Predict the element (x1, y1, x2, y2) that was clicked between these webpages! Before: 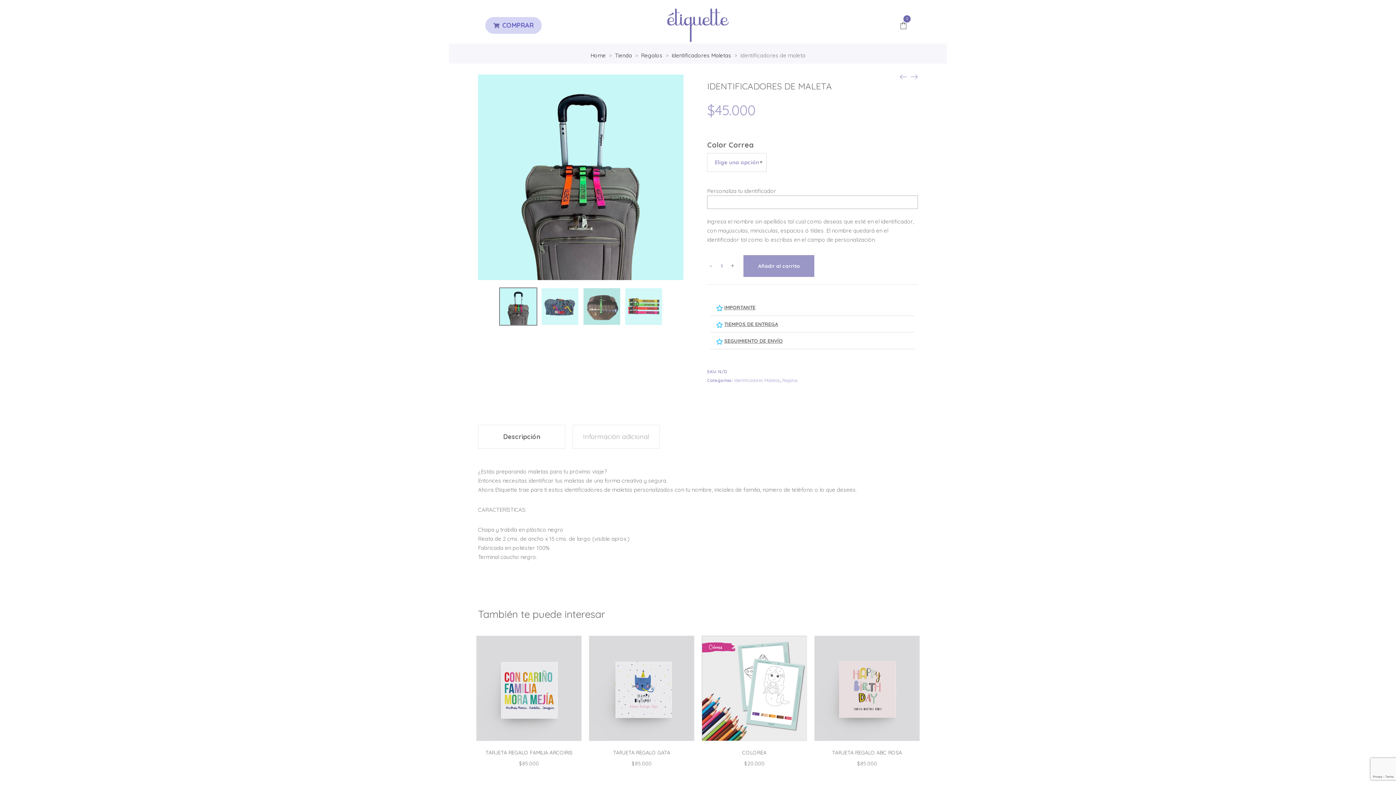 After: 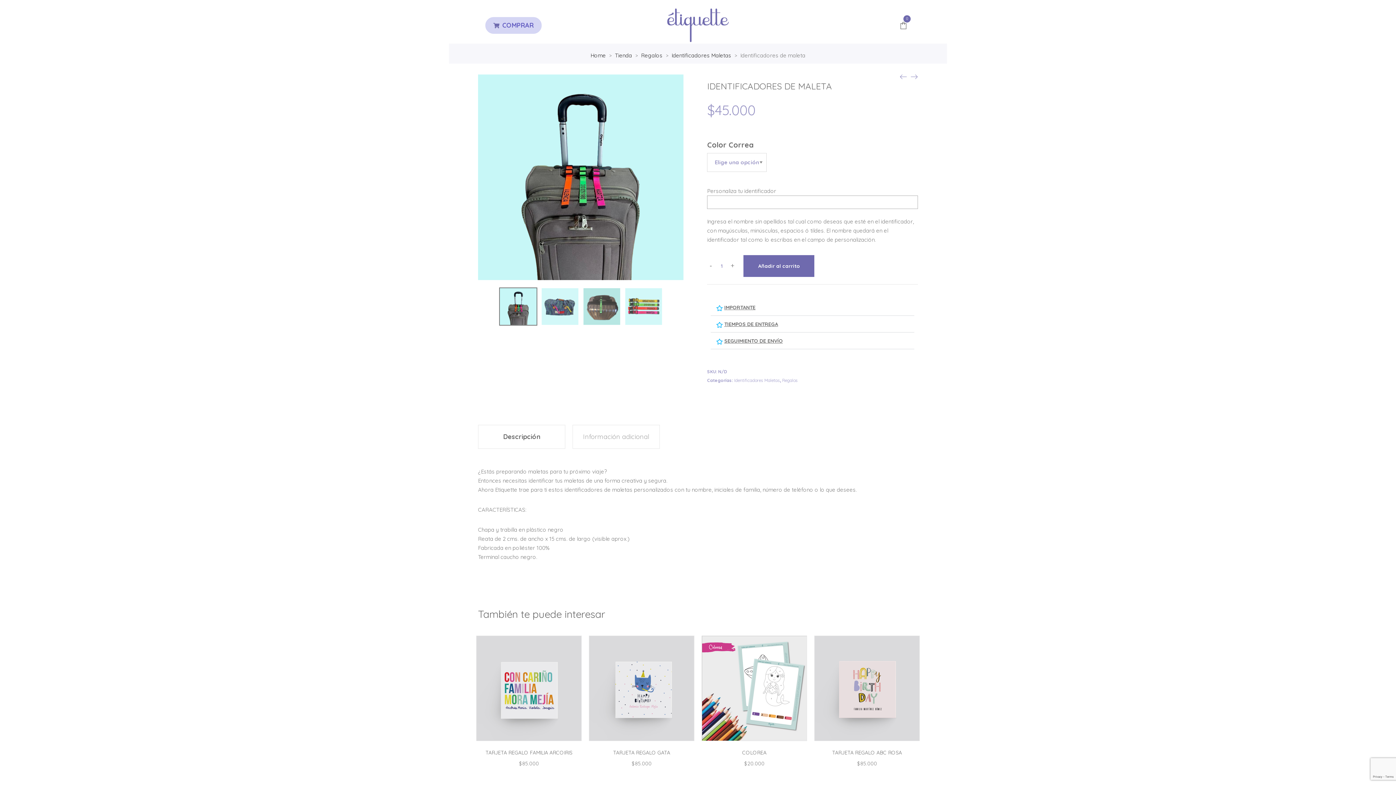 Action: label: Añadir al carrito bbox: (743, 255, 814, 277)